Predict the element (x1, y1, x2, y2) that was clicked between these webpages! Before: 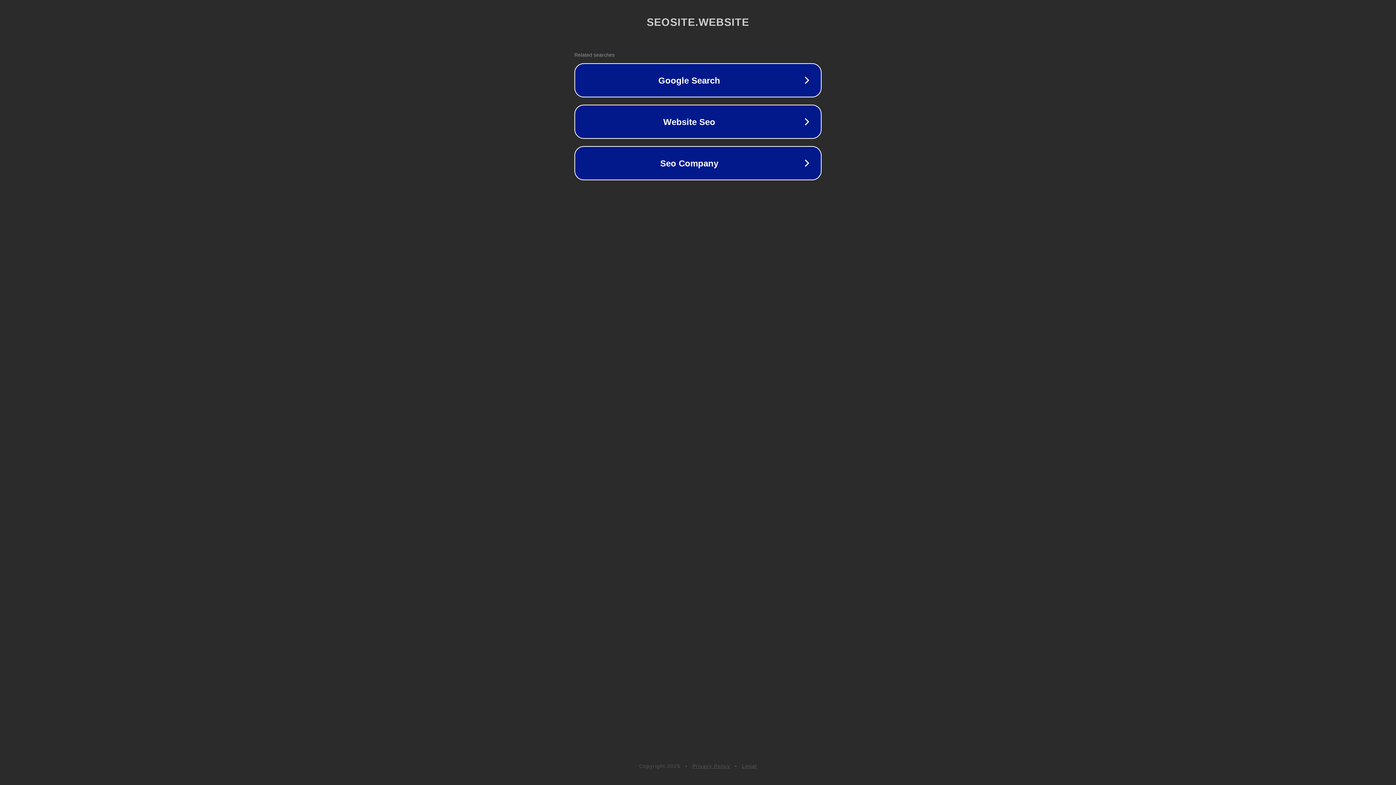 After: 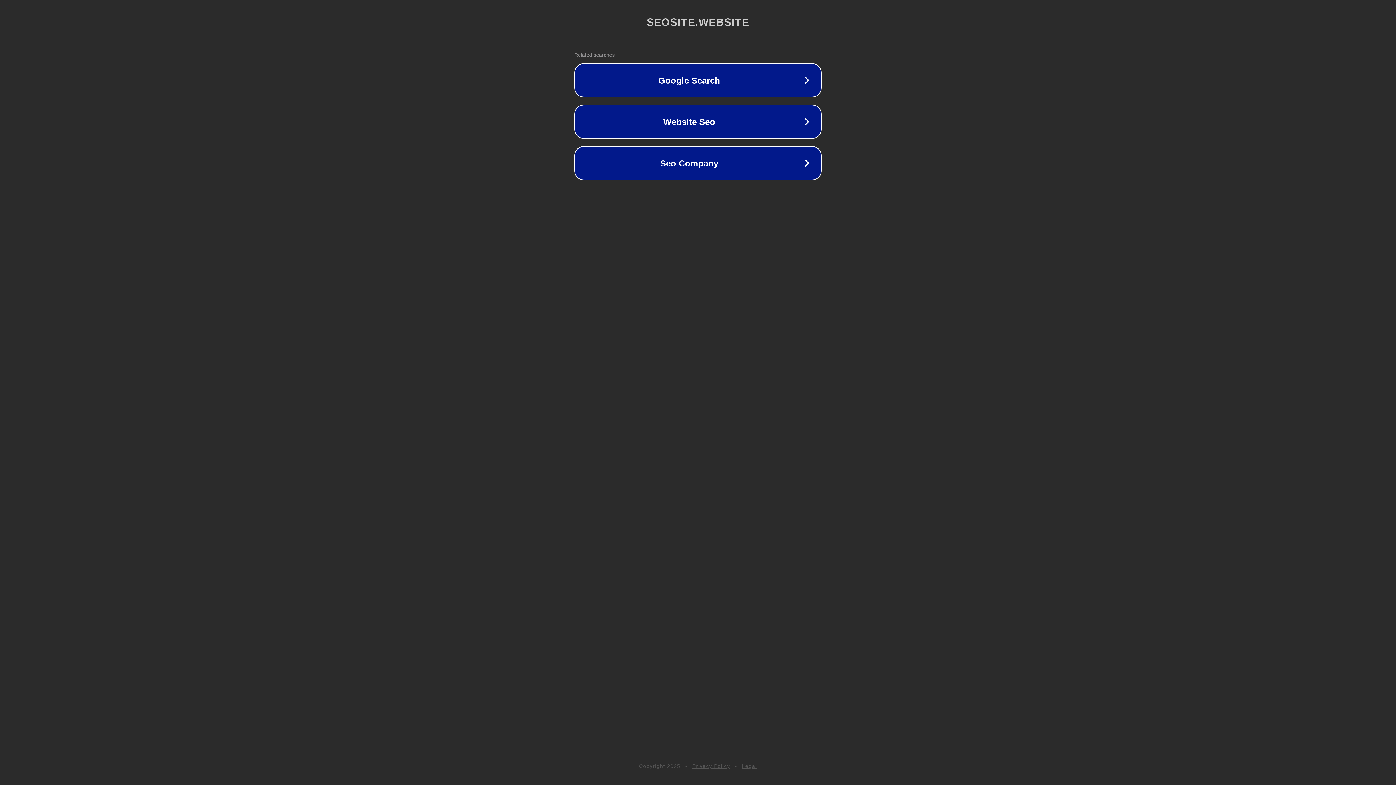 Action: label: Legal bbox: (742, 763, 757, 769)